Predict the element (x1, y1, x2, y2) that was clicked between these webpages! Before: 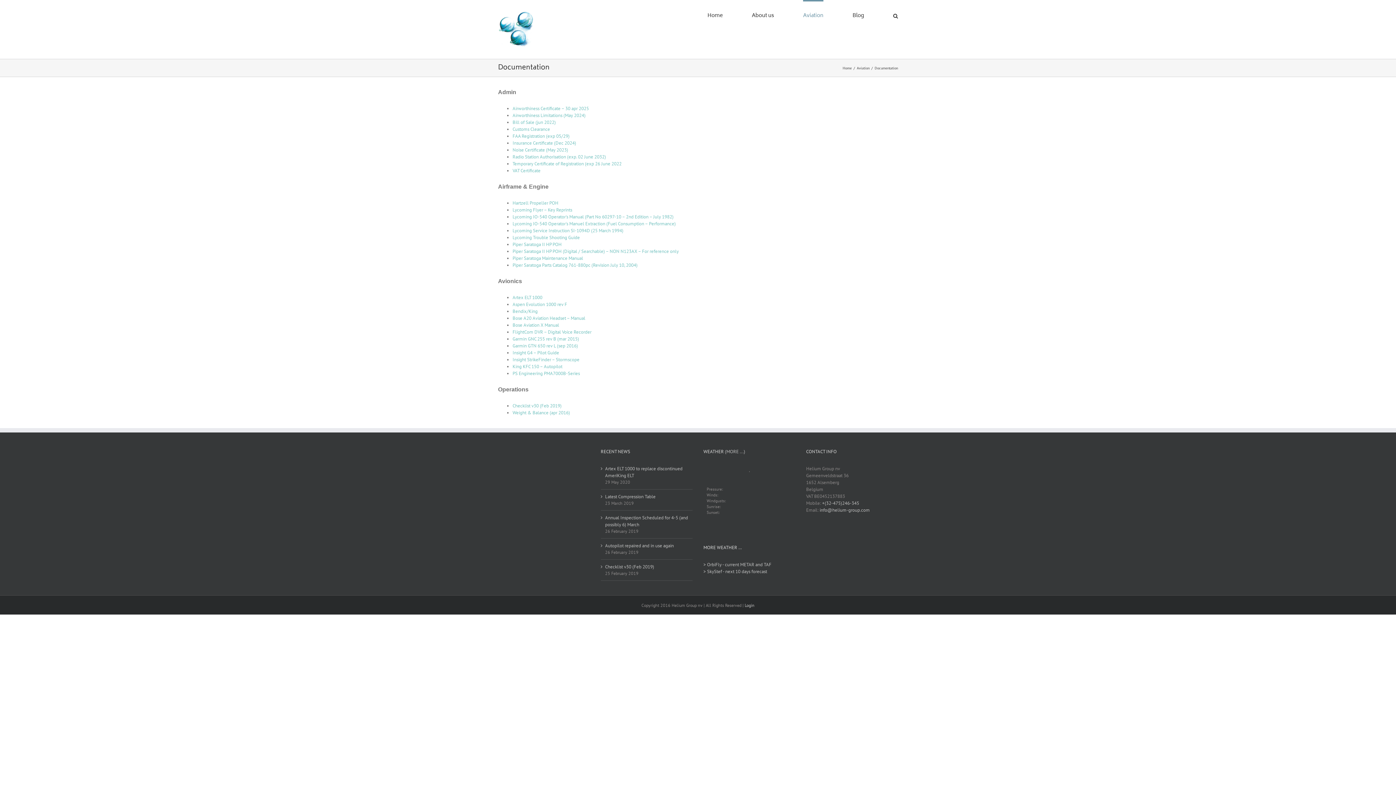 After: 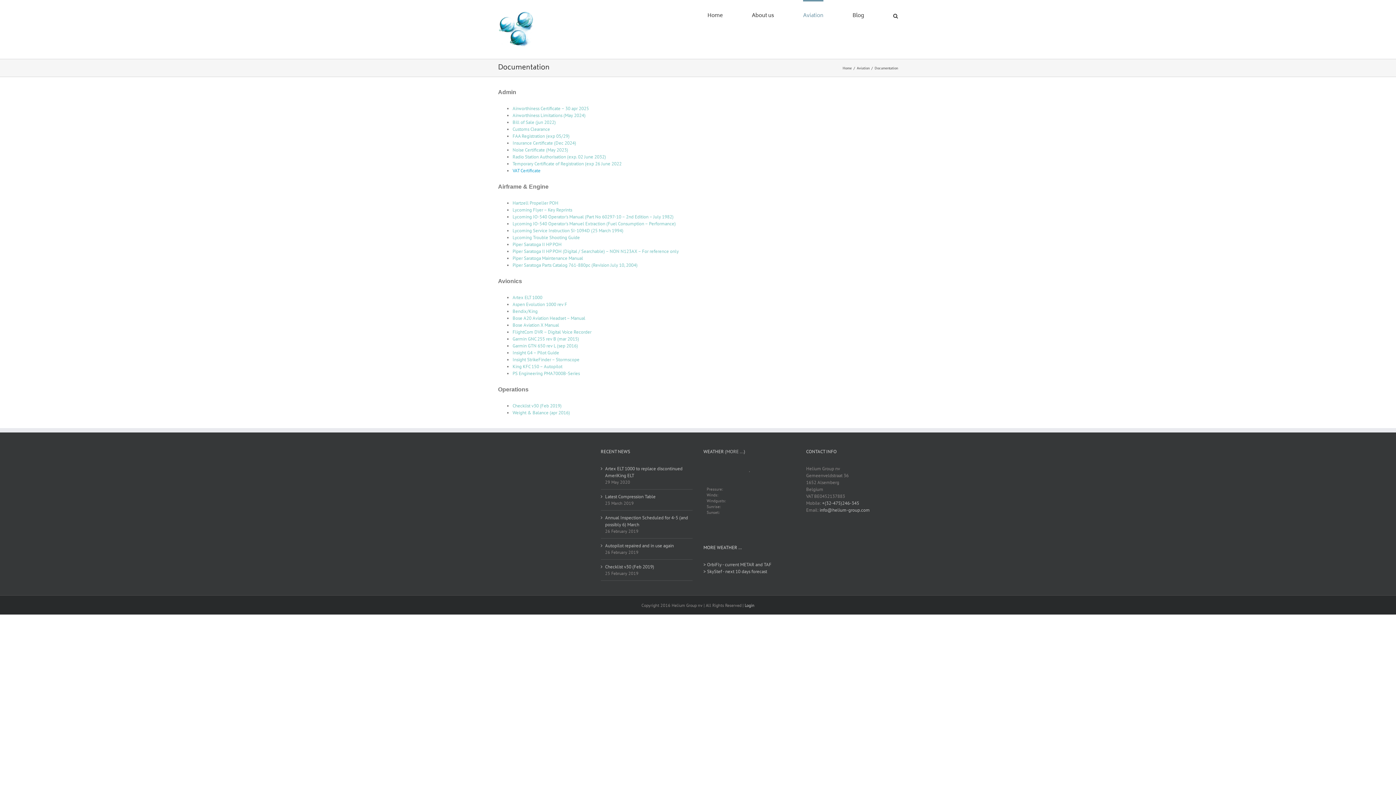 Action: bbox: (512, 167, 540, 173) label: VAT Certificate